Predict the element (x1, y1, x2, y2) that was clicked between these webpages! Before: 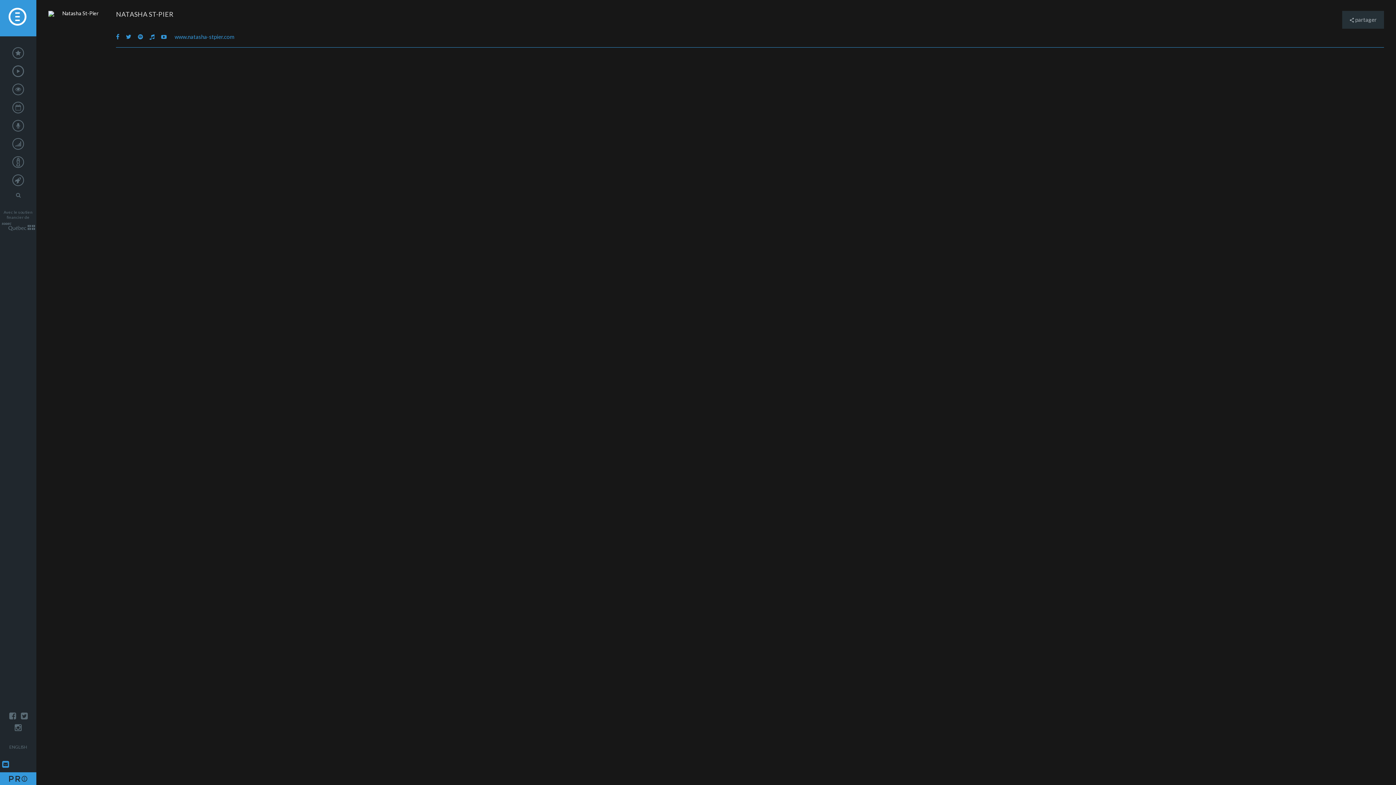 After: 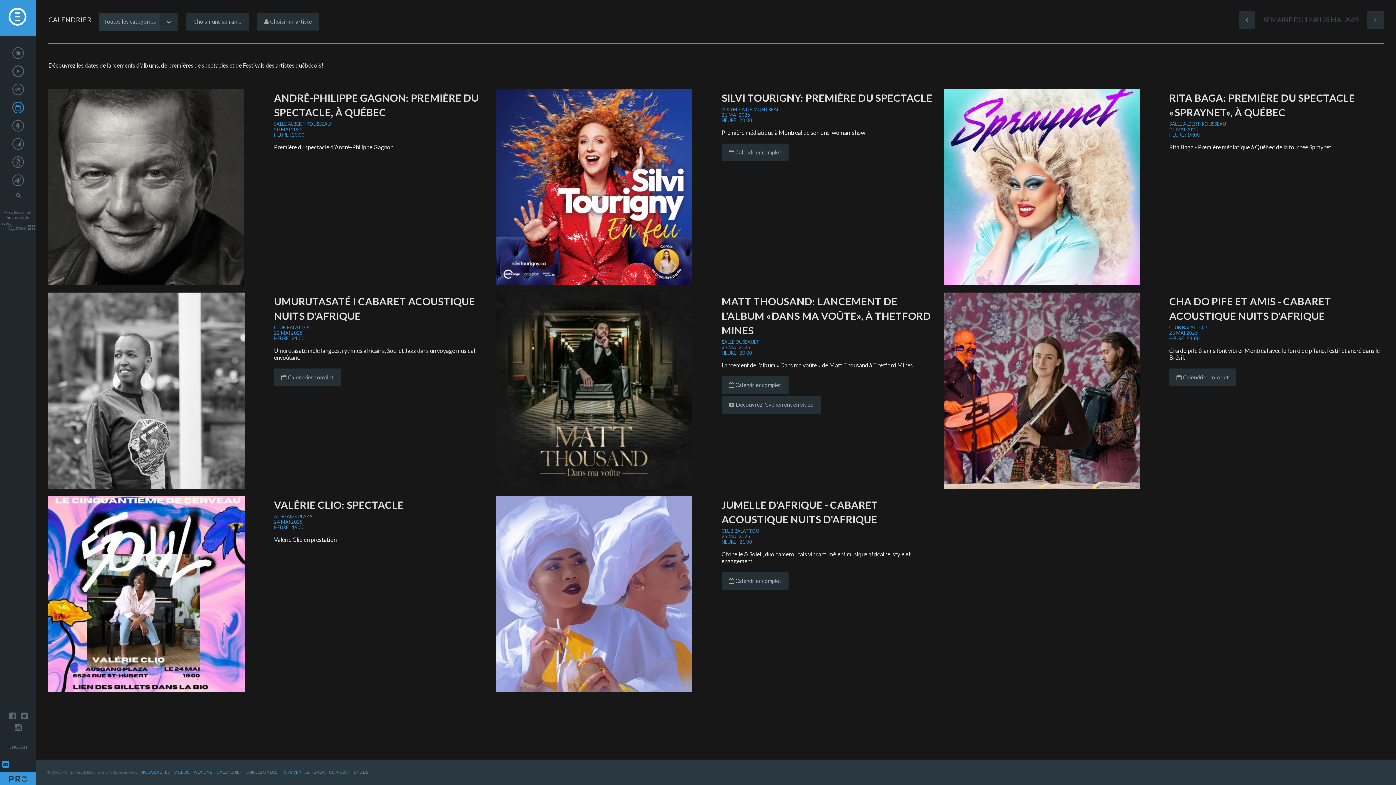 Action: bbox: (12, 101, 36, 113) label: Calendrier